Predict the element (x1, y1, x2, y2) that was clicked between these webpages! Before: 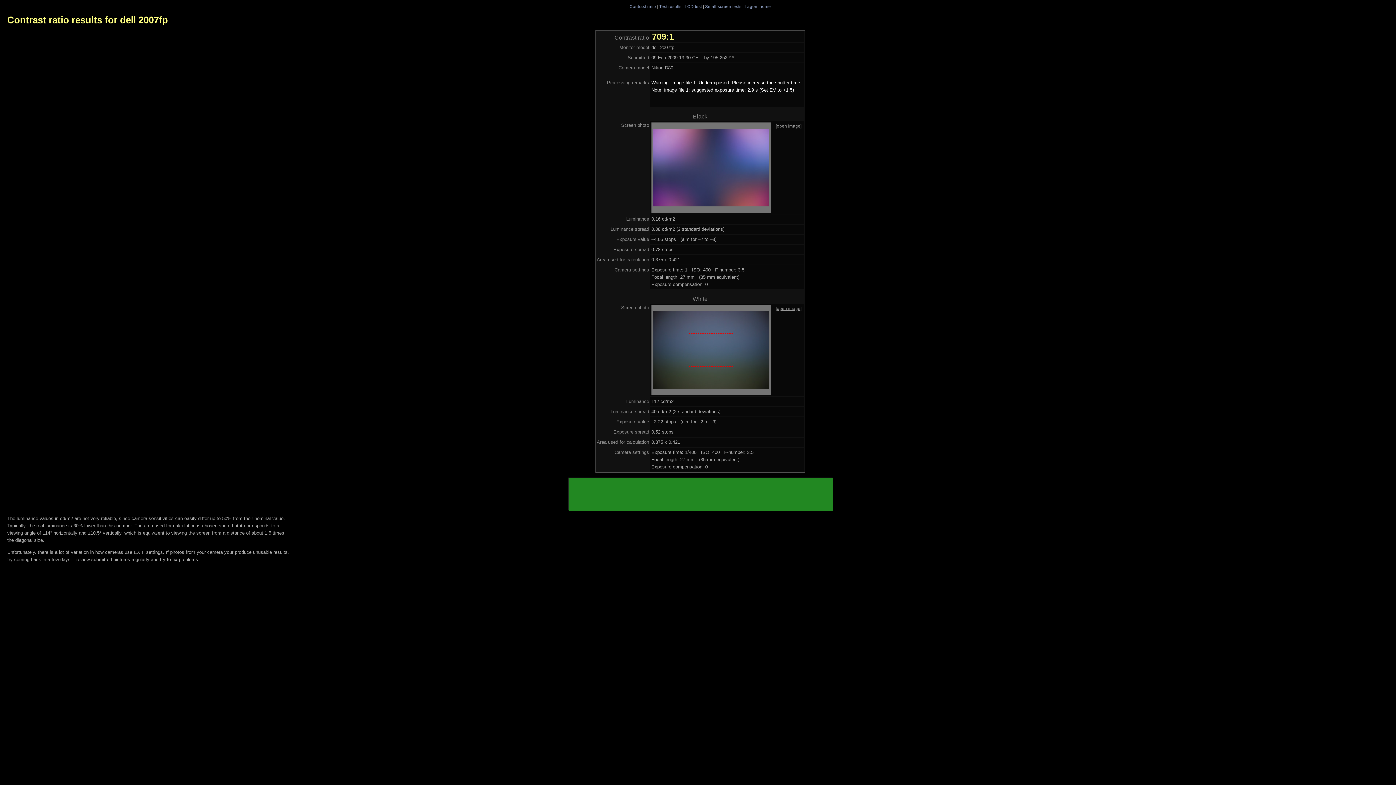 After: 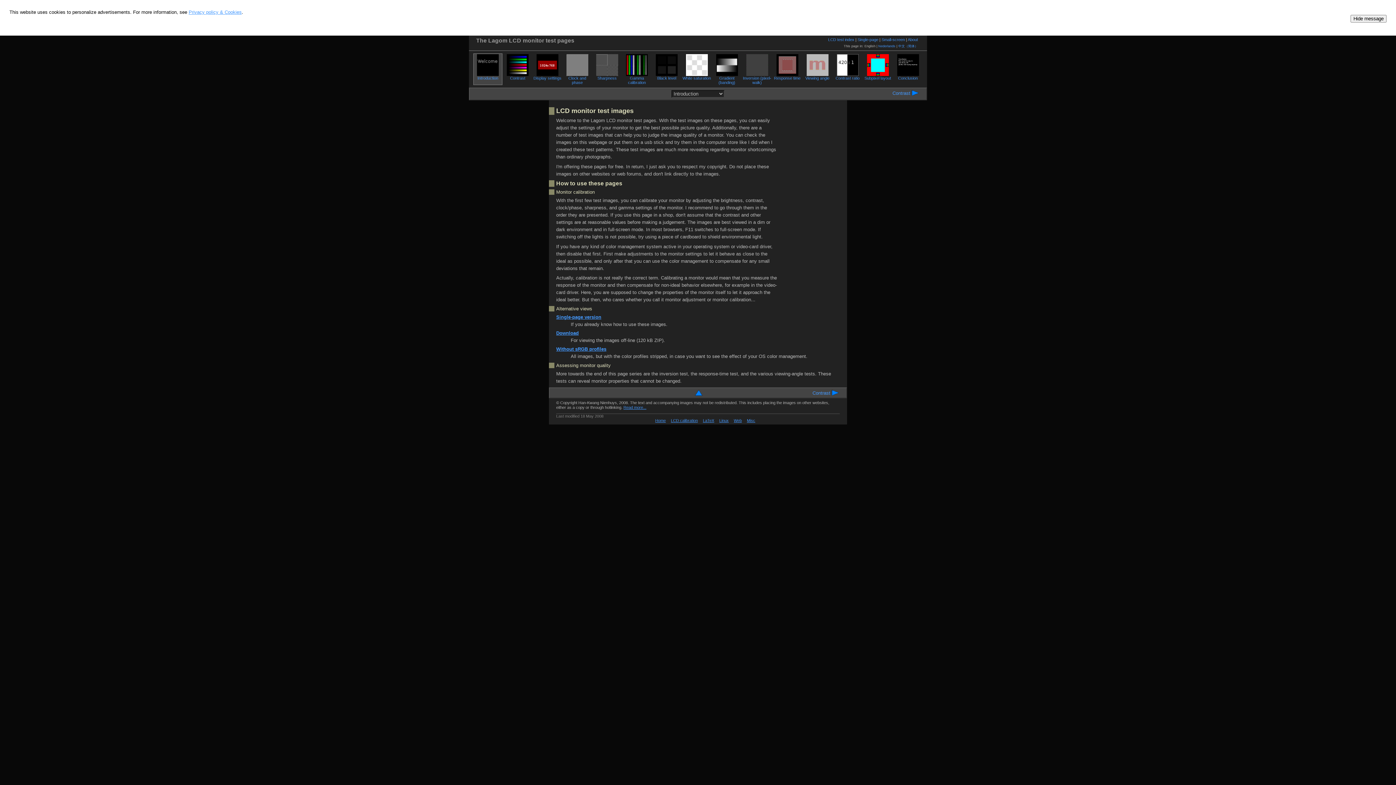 Action: label: LCD test bbox: (684, 4, 702, 8)